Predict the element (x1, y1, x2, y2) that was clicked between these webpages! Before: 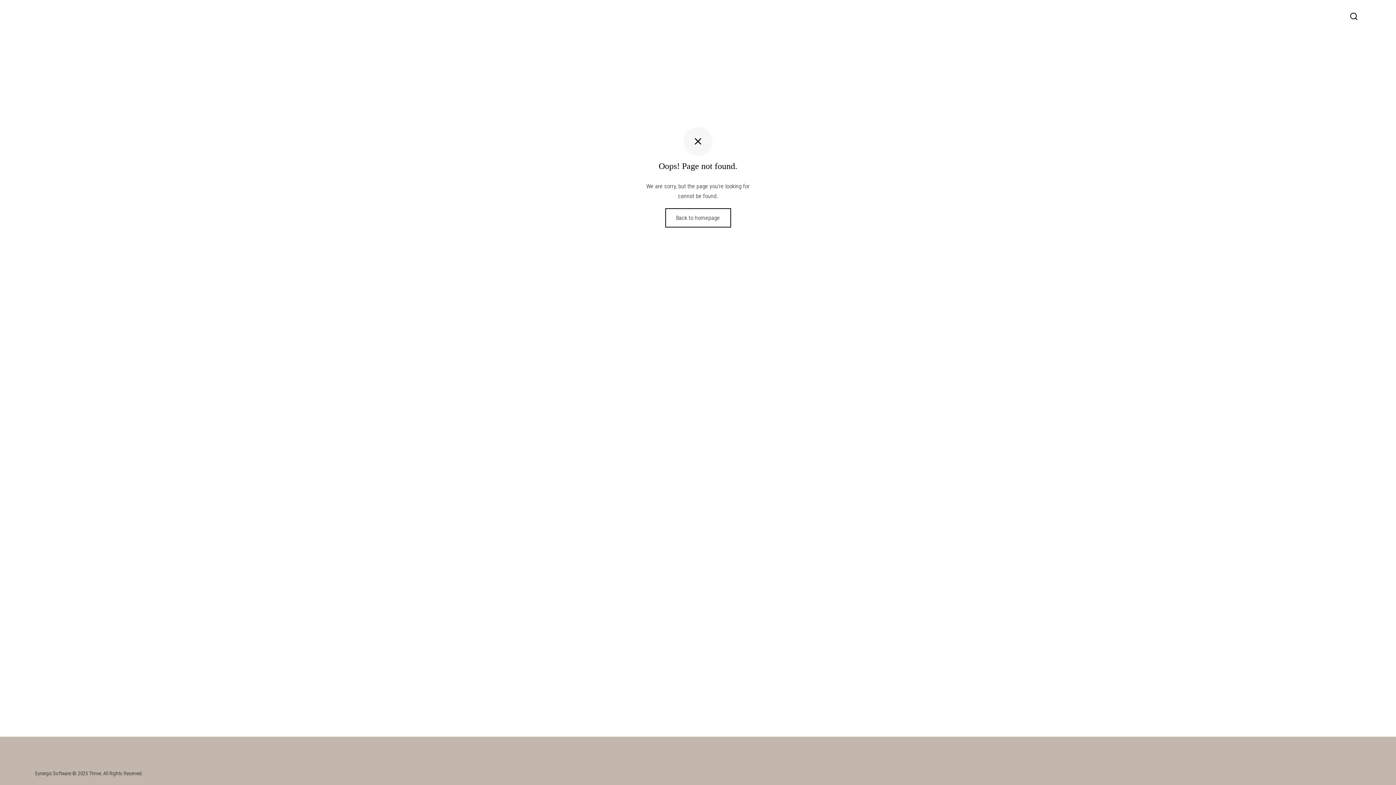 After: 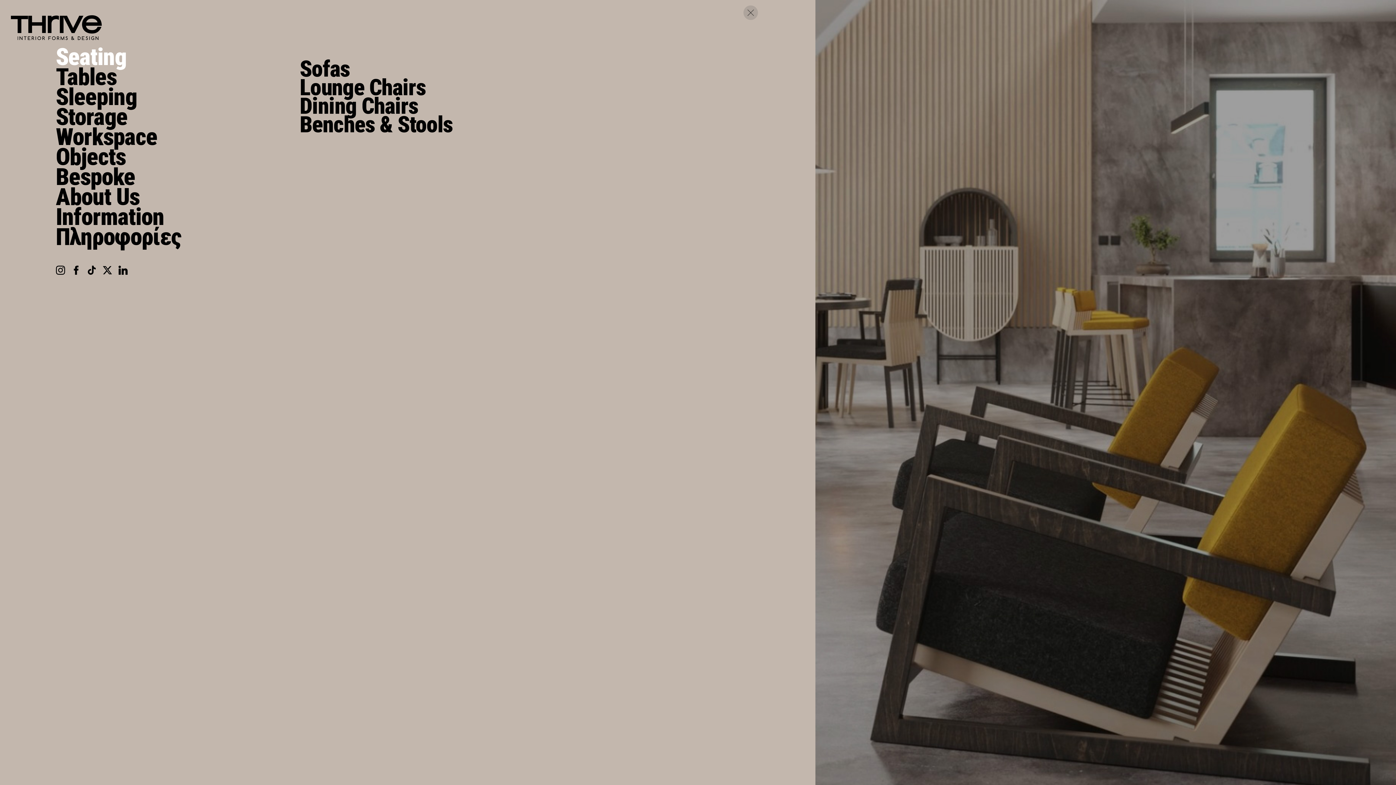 Action: bbox: (1367, 6, 1381, 25)